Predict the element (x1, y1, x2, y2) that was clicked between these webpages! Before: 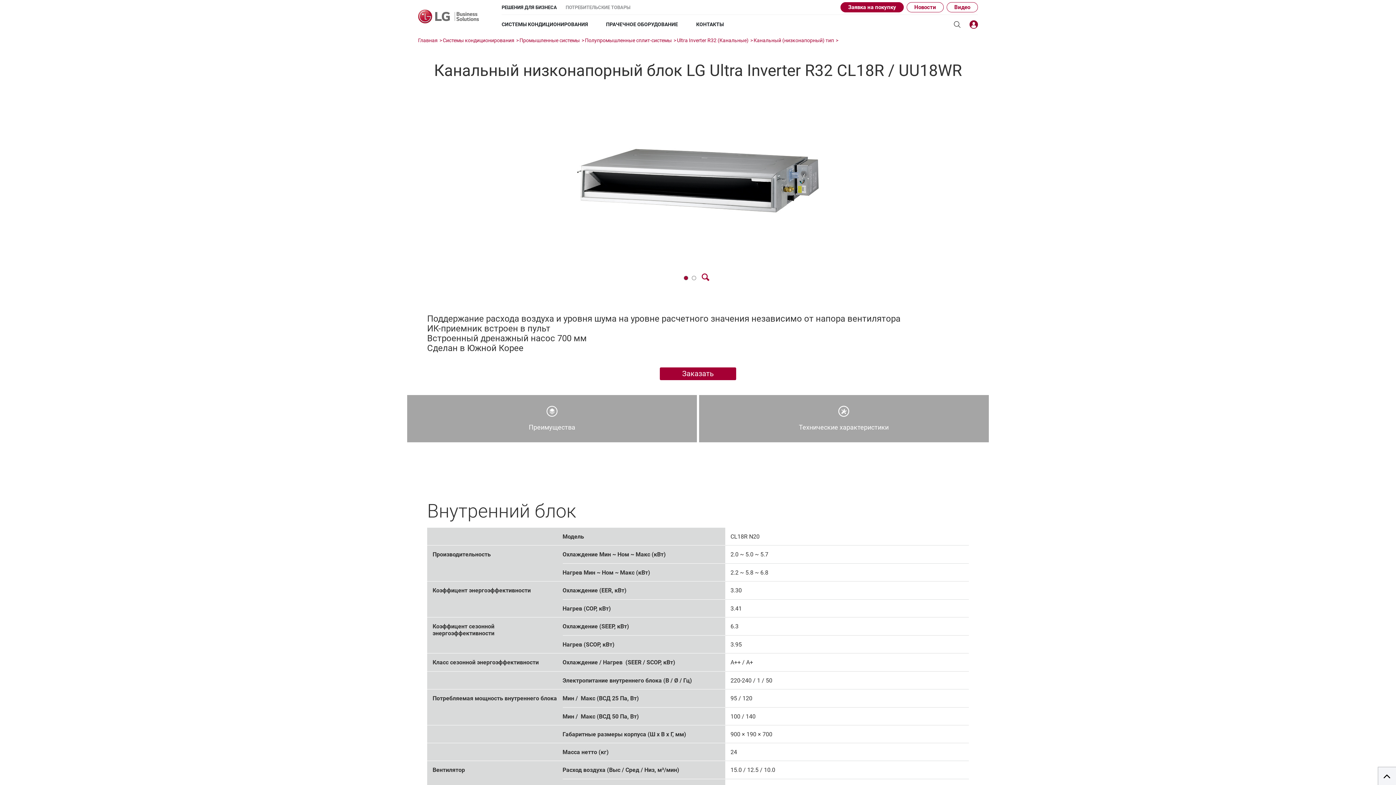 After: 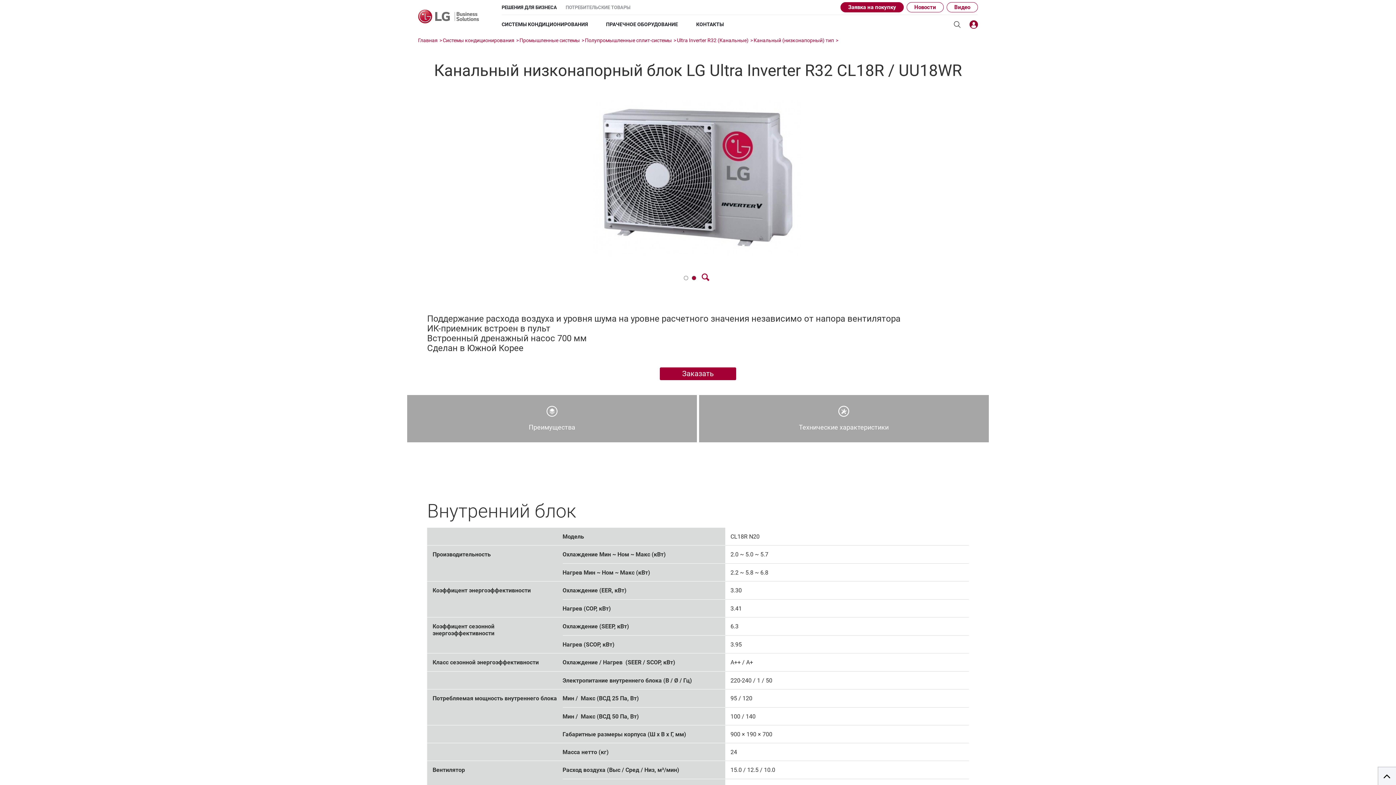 Action: bbox: (906, 172, 916, 188) label: Next